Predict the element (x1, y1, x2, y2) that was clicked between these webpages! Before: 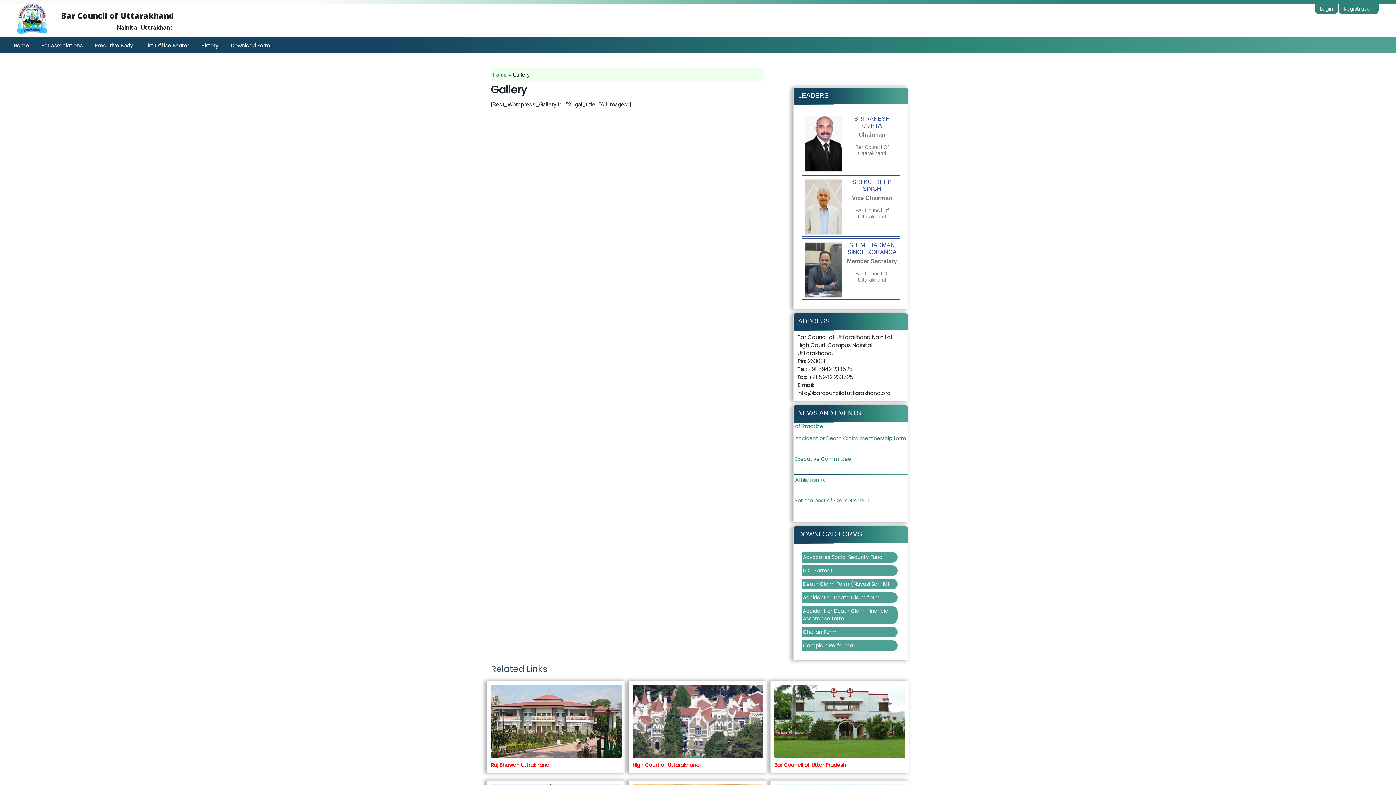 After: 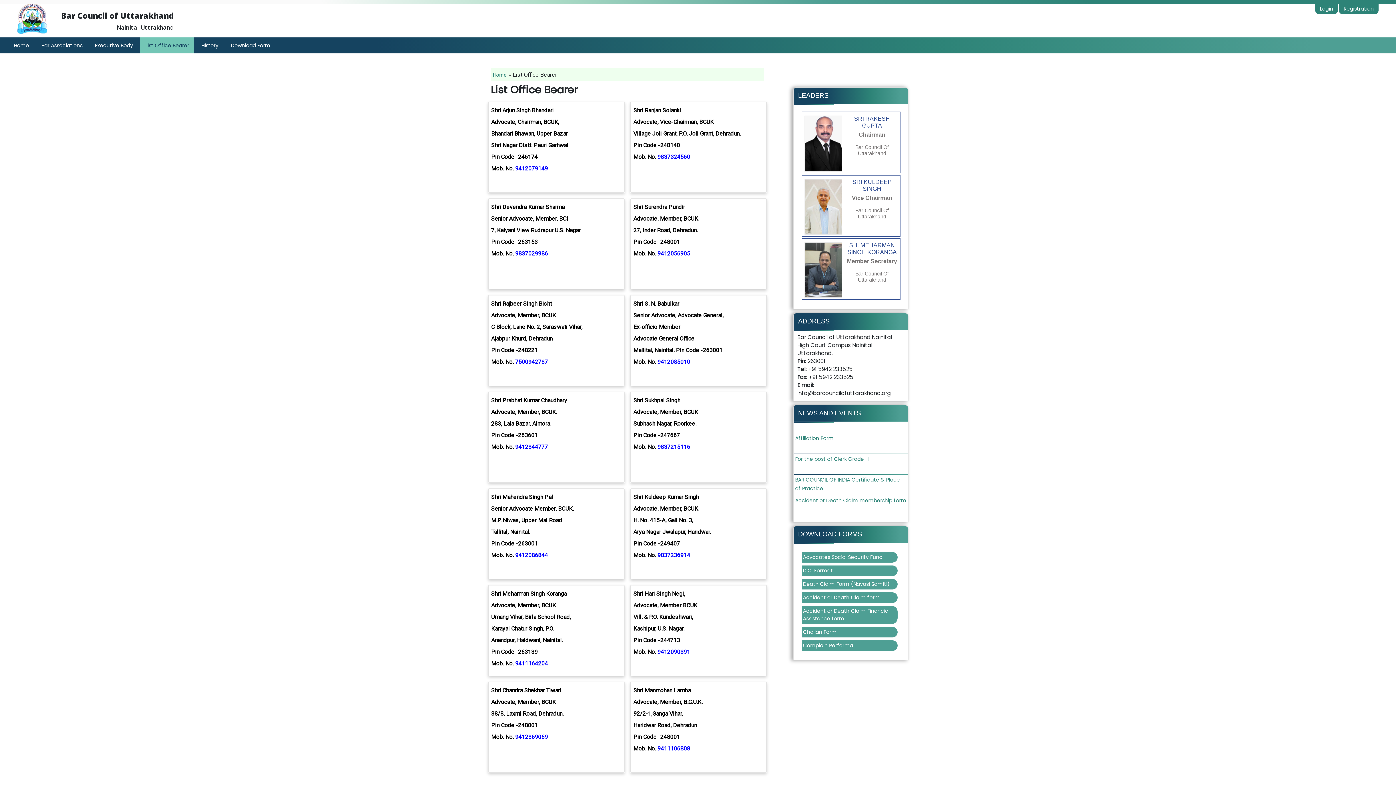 Action: label: List Office Bearer bbox: (140, 36, 194, 54)